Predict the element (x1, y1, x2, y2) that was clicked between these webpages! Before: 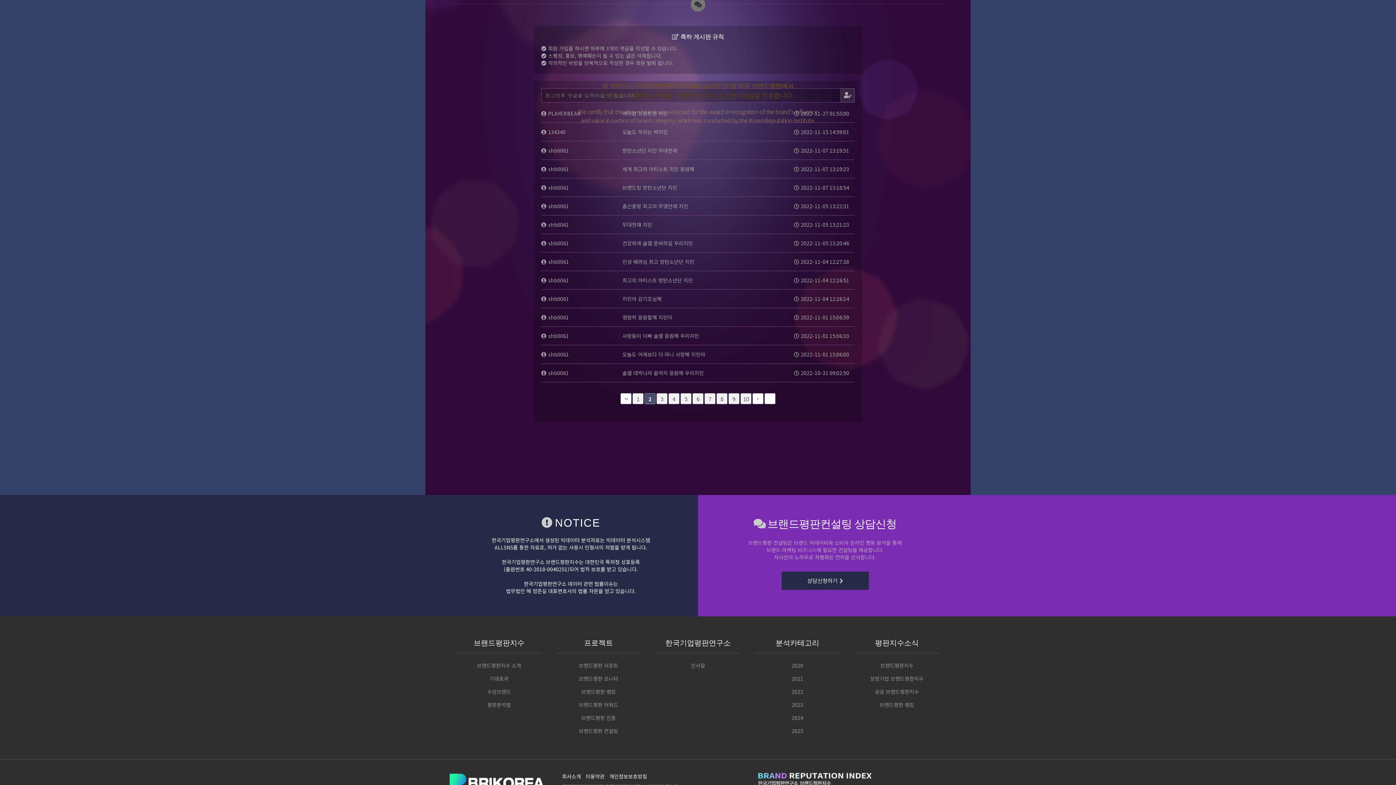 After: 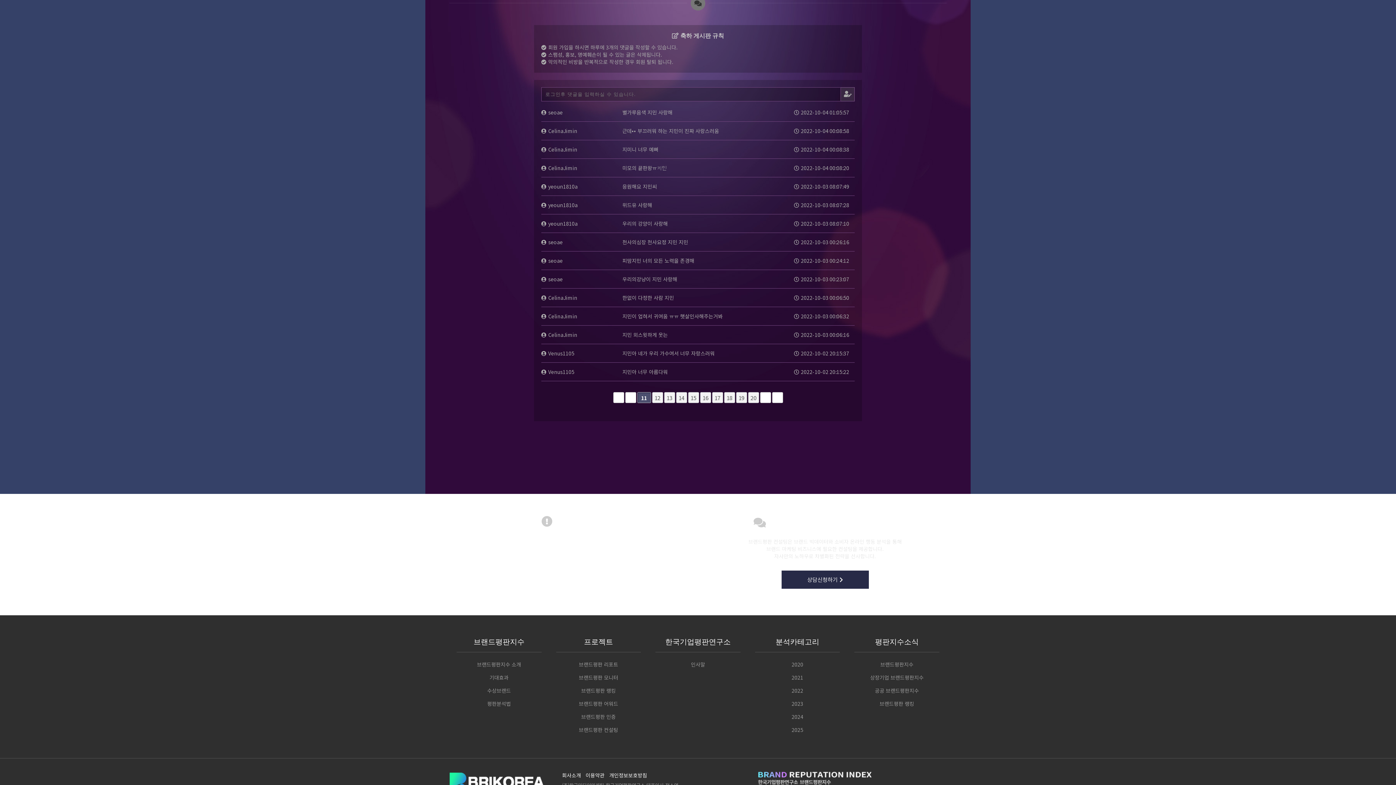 Action: bbox: (752, 393, 763, 404) label: 다음